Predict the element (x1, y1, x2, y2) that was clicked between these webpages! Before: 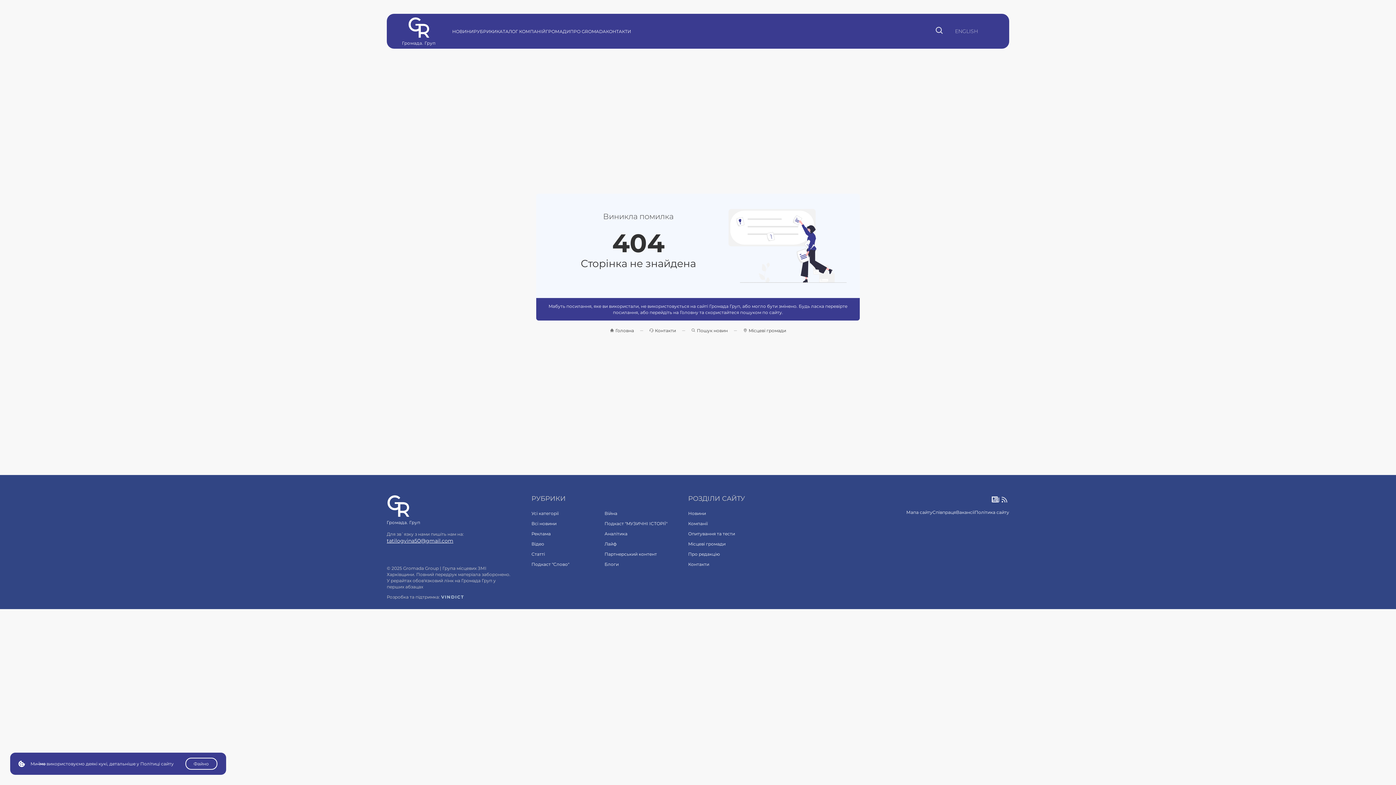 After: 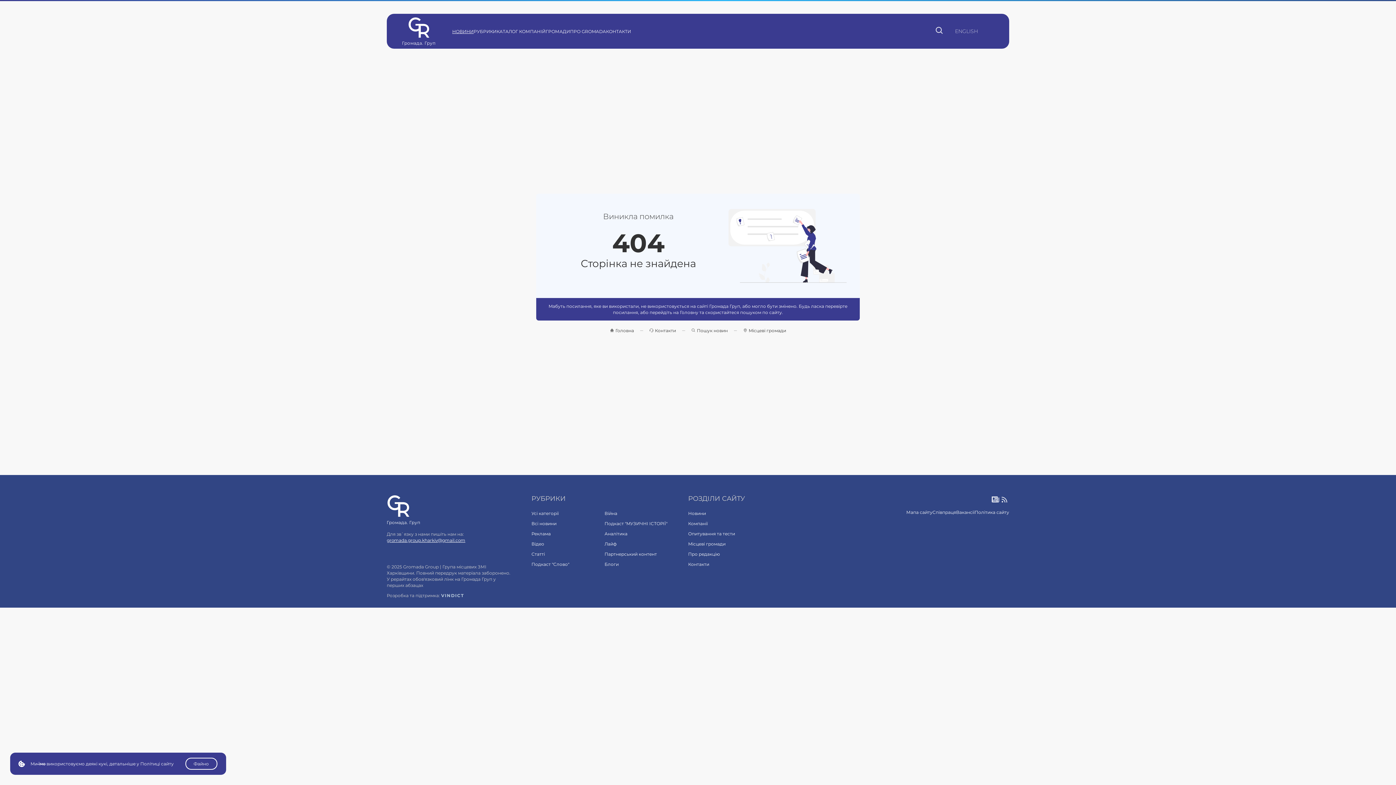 Action: label: НОВИНИ bbox: (452, 28, 473, 34)